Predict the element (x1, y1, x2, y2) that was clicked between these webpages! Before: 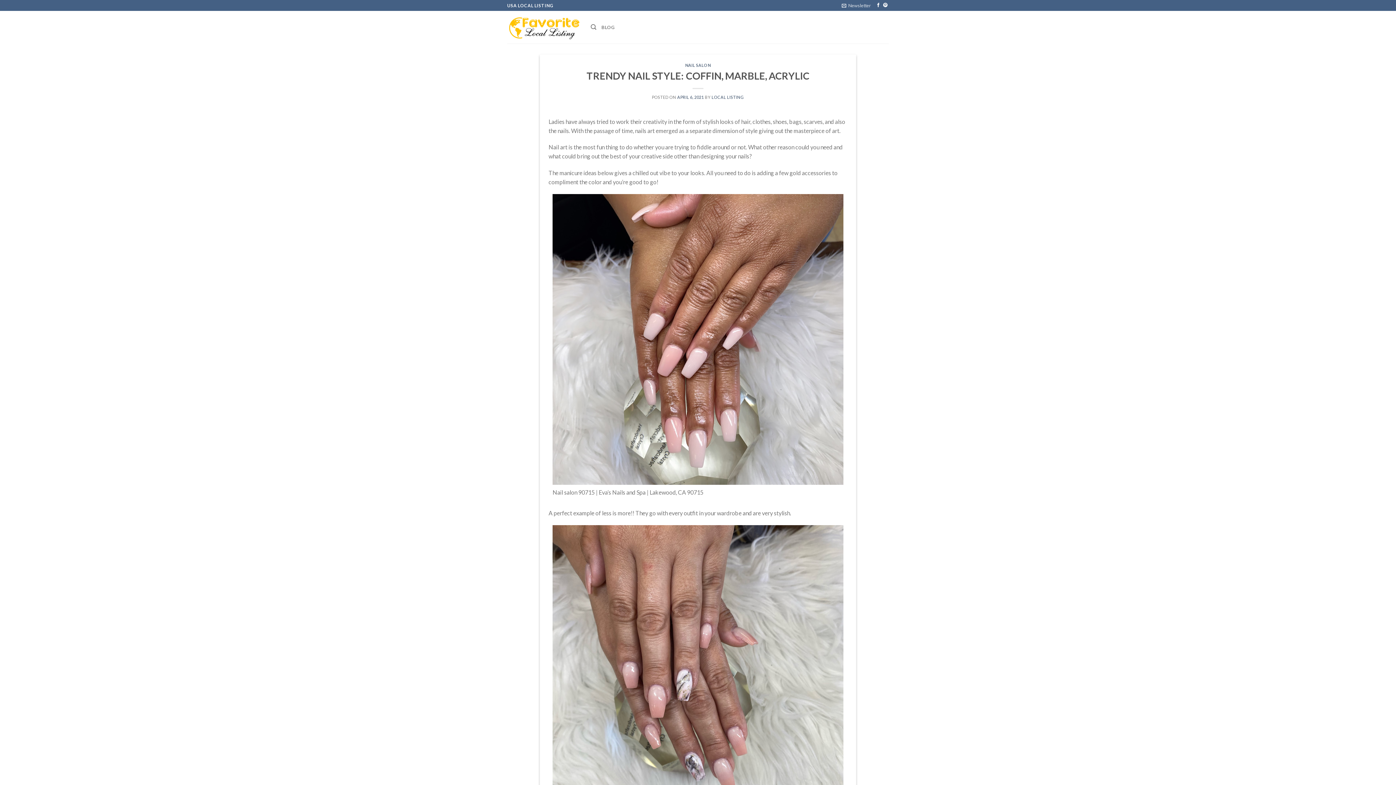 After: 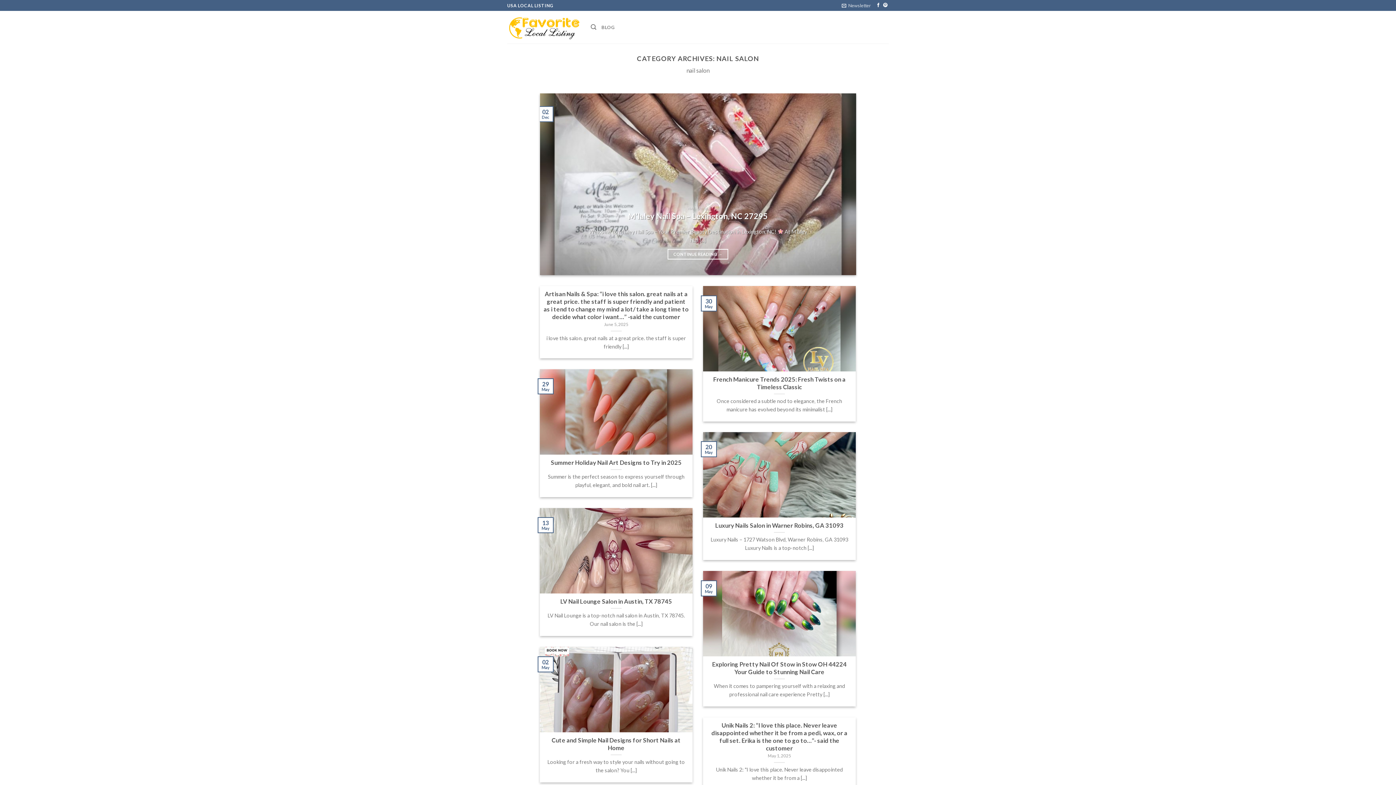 Action: bbox: (685, 62, 711, 67) label: NAIL SALON